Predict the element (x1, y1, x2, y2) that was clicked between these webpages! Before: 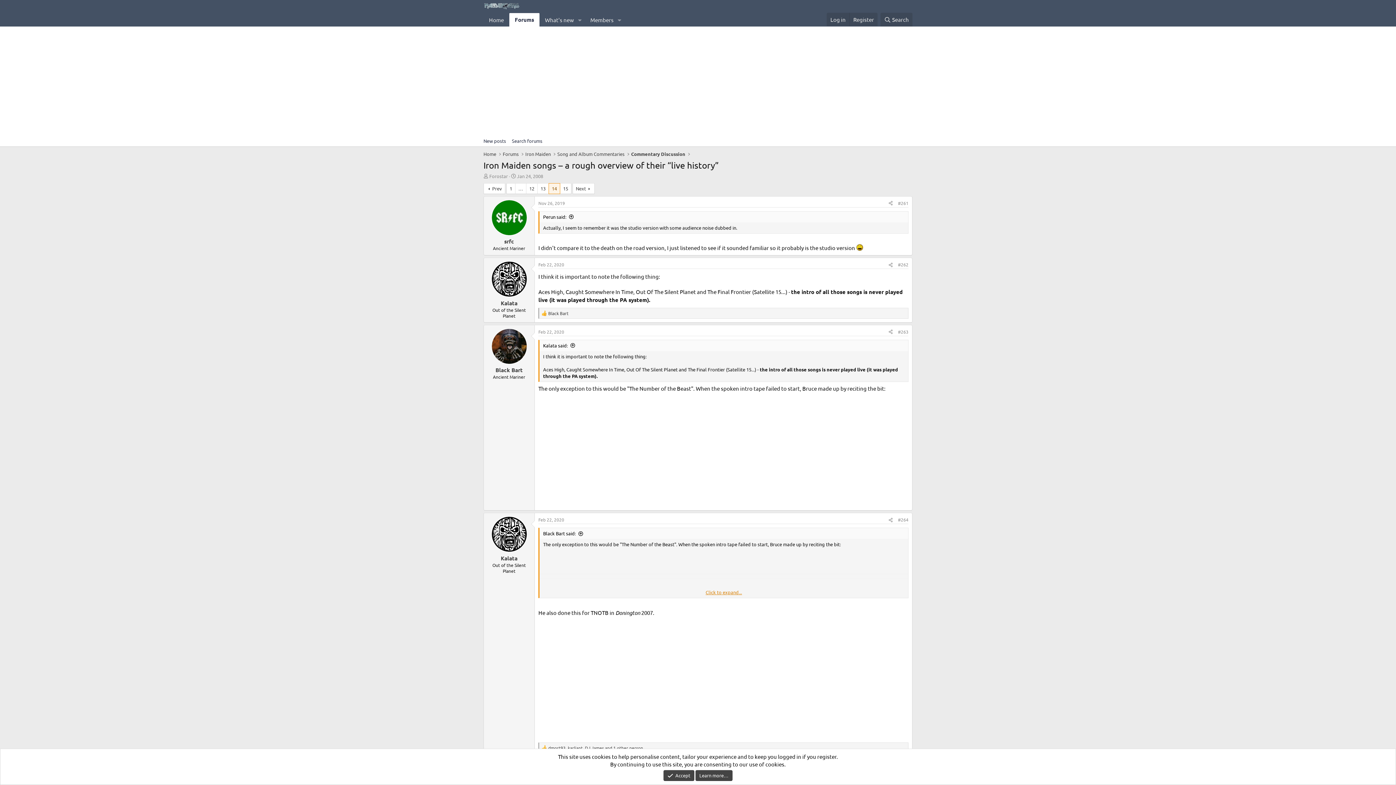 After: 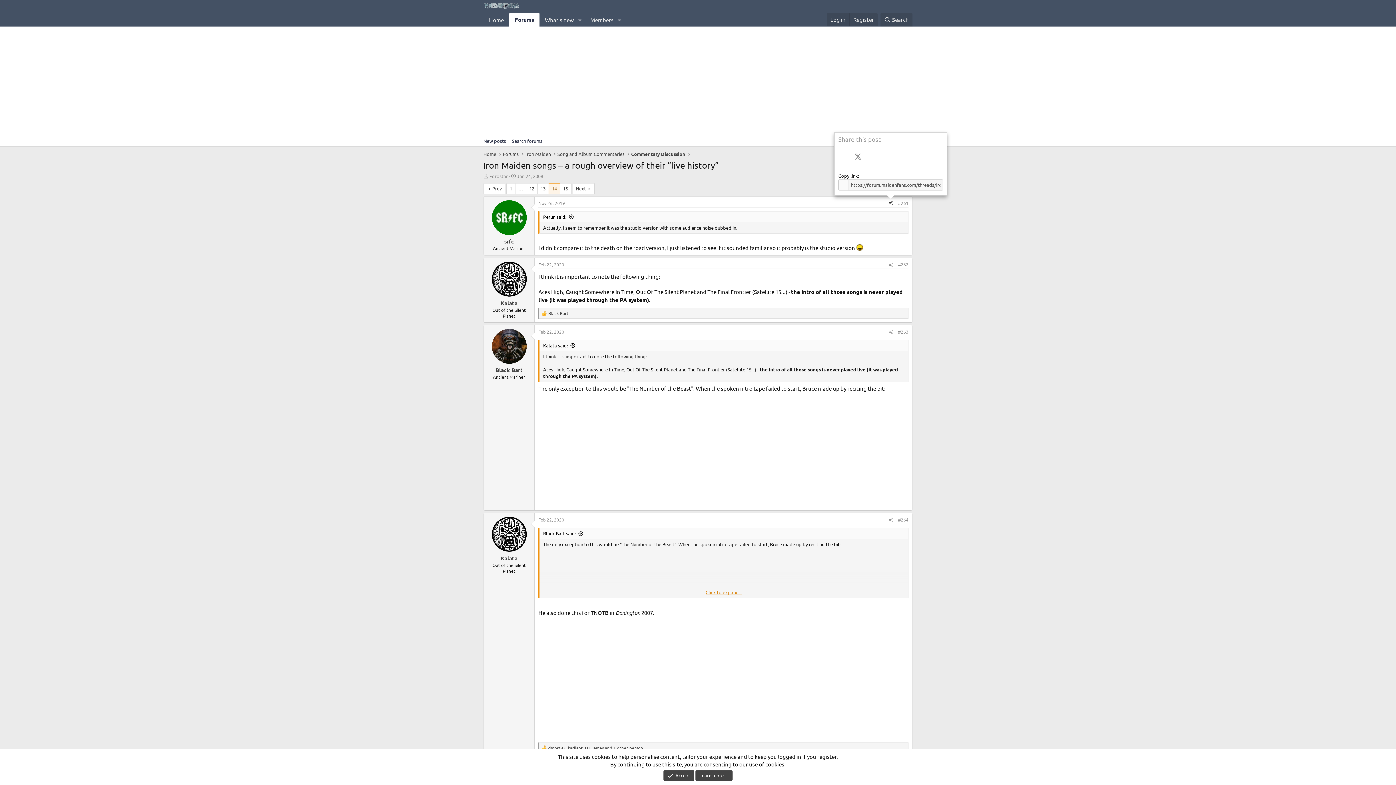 Action: label: Share bbox: (886, 199, 895, 207)